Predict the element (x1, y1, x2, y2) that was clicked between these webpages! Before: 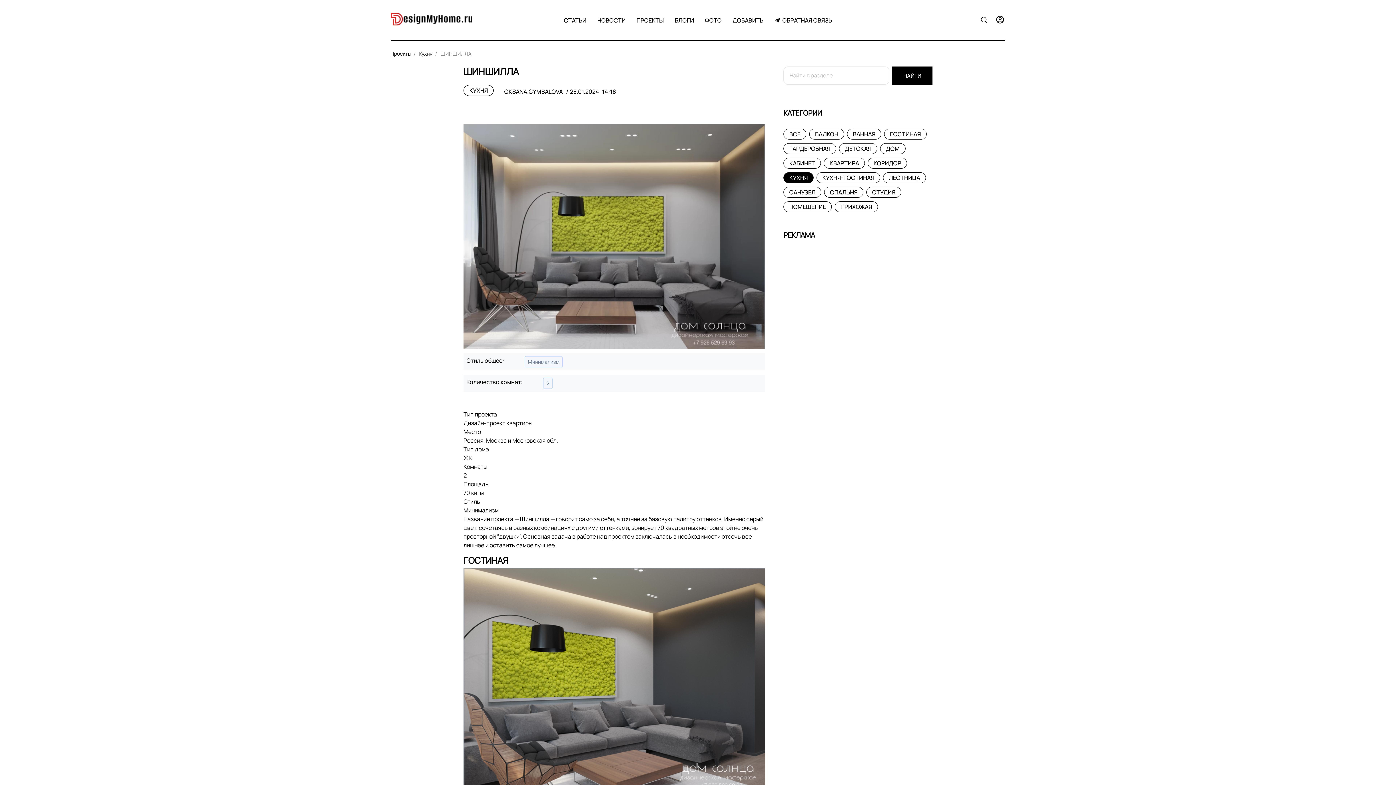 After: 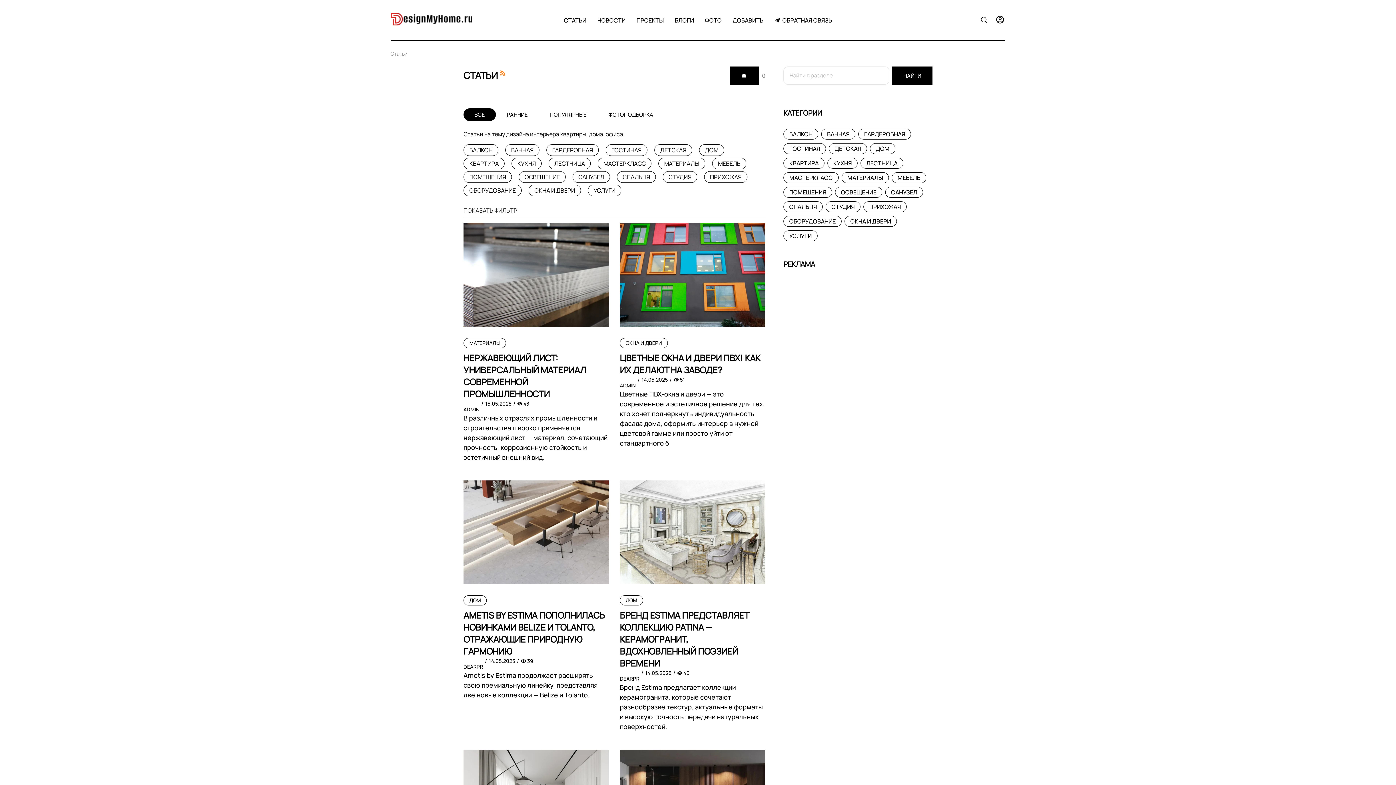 Action: label: СТАТЬИ bbox: (558, 12, 592, 28)